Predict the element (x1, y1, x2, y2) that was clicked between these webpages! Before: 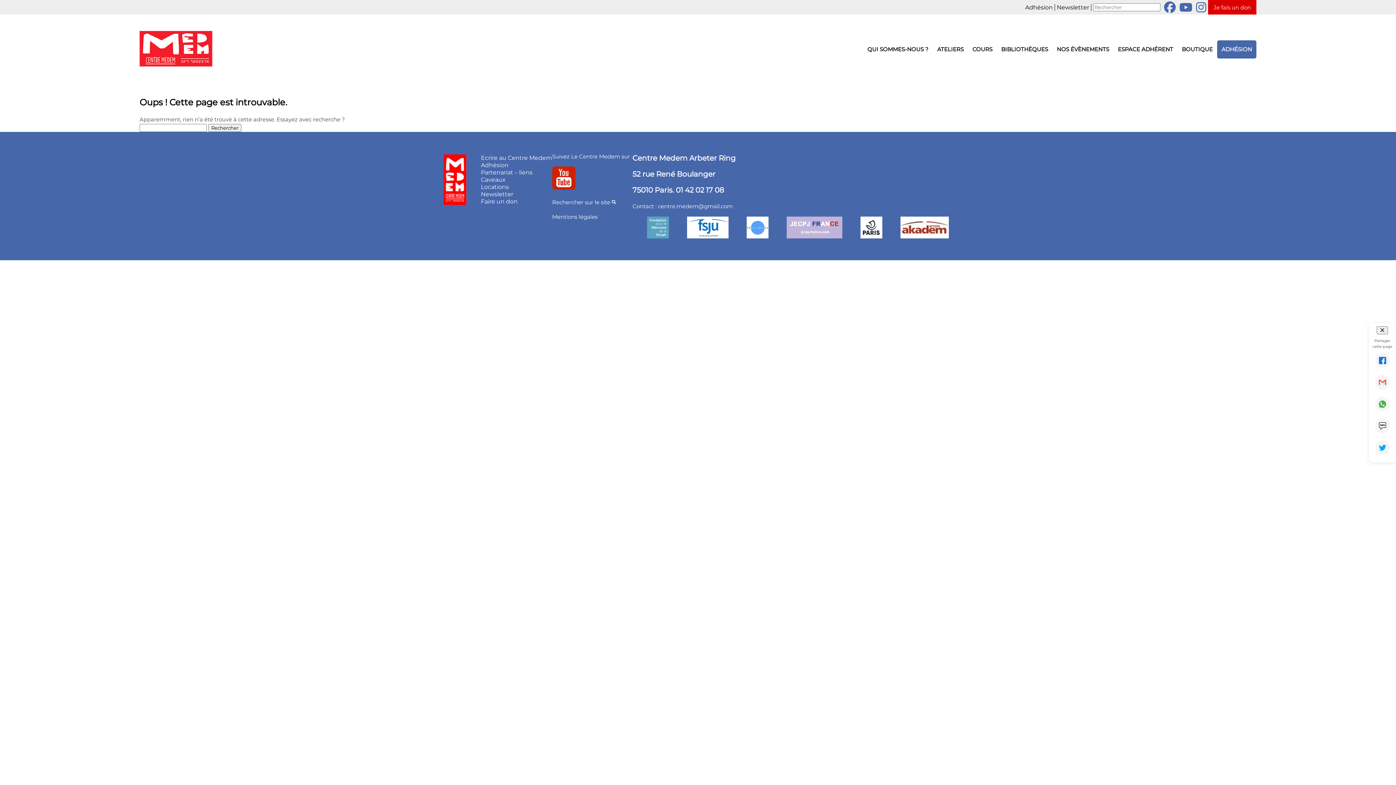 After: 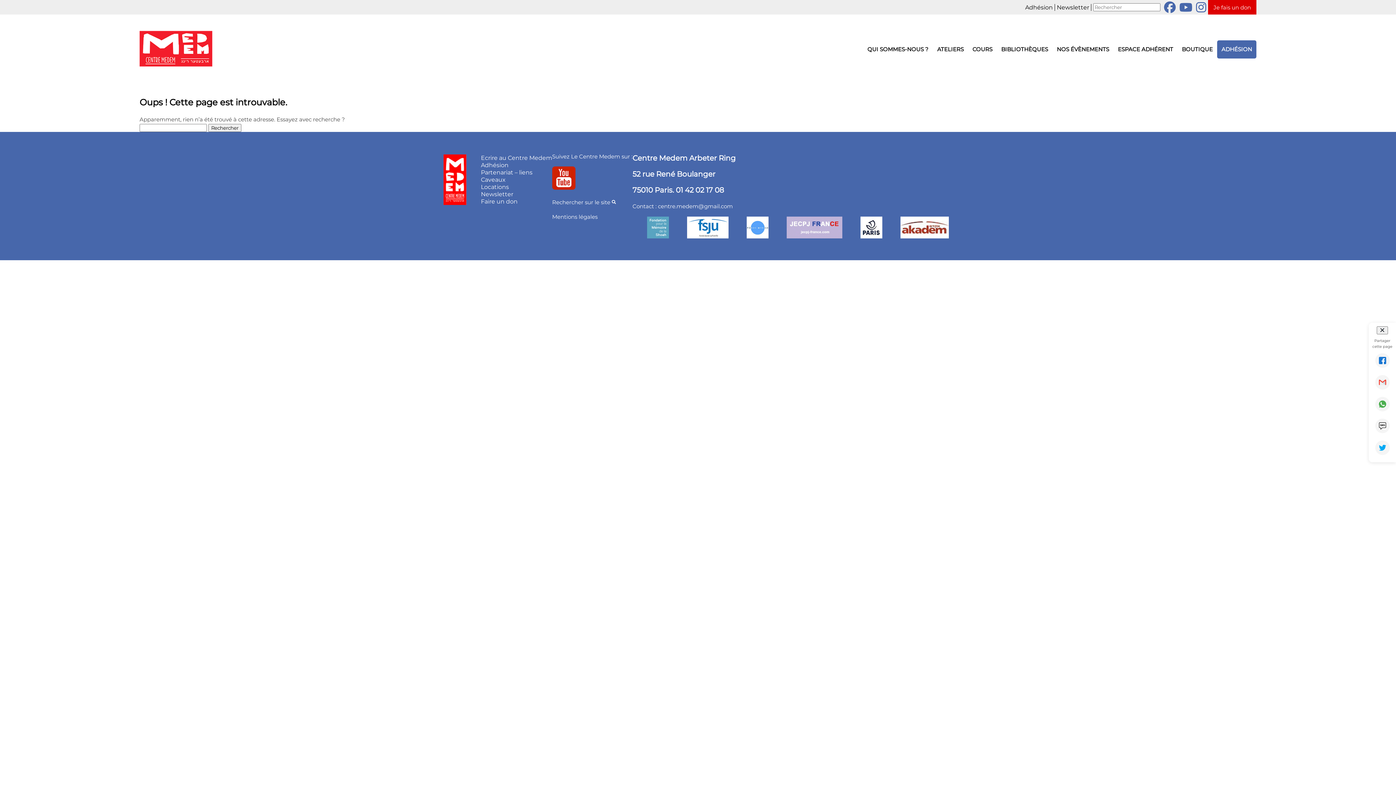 Action: bbox: (552, 184, 575, 191)